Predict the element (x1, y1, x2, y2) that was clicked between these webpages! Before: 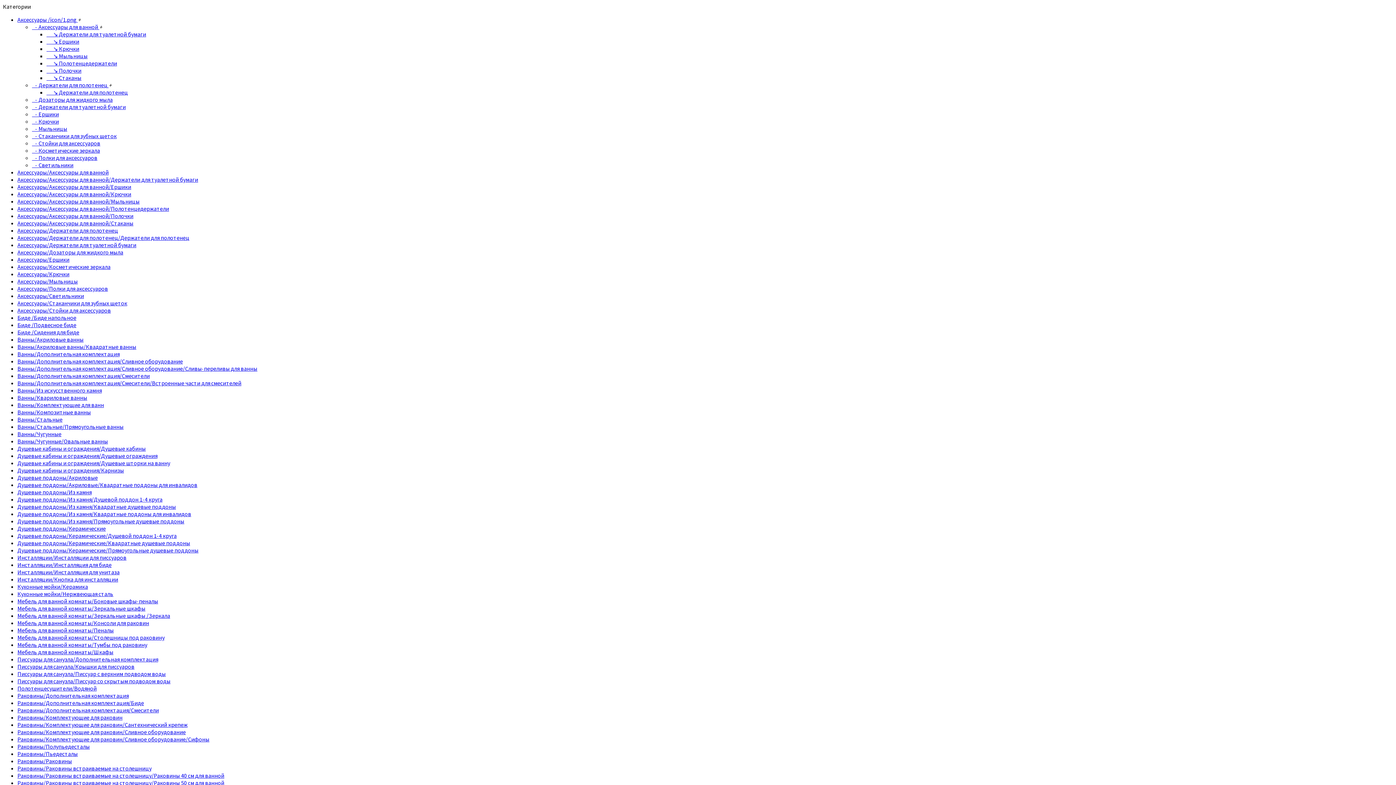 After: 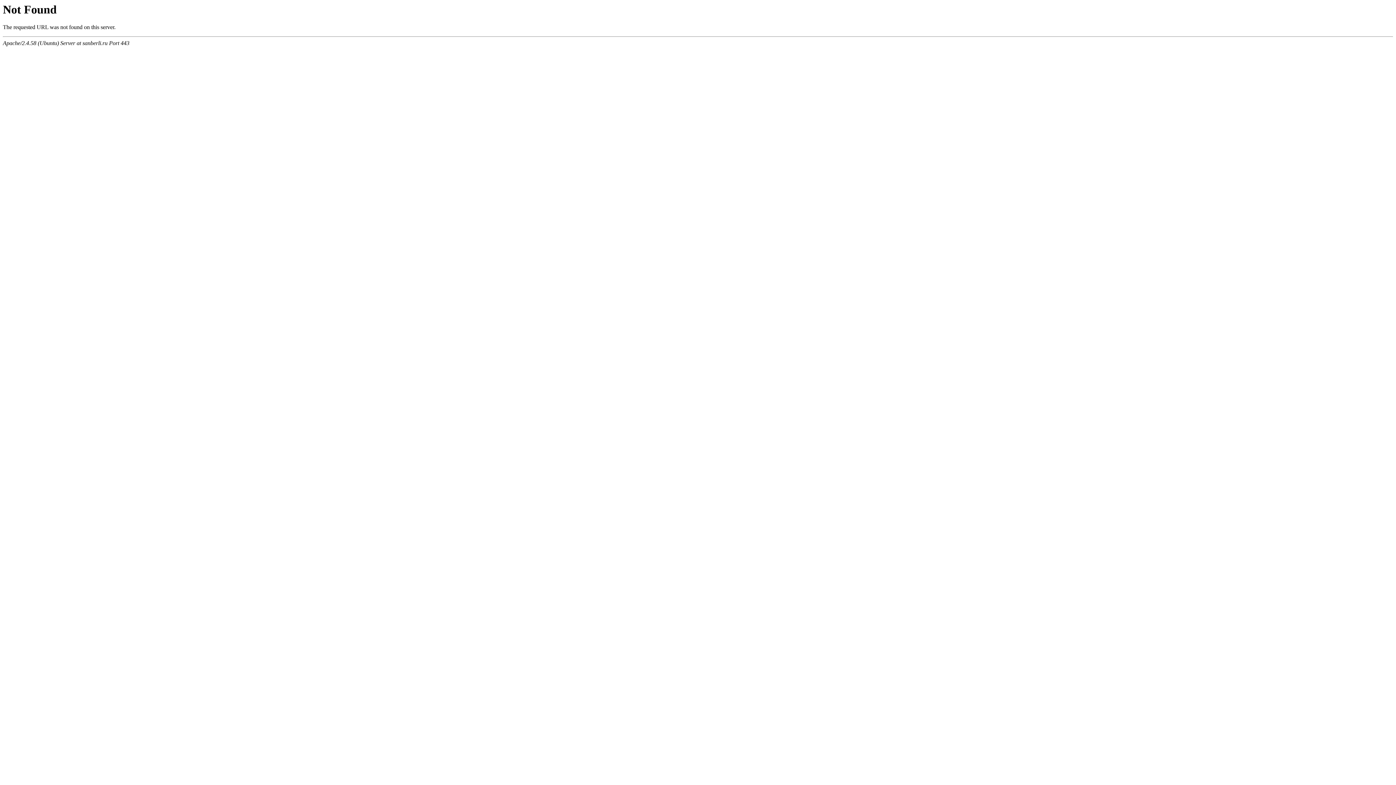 Action: bbox: (17, 648, 113, 656) label: Мебель для ванной комнаты/Шкафы